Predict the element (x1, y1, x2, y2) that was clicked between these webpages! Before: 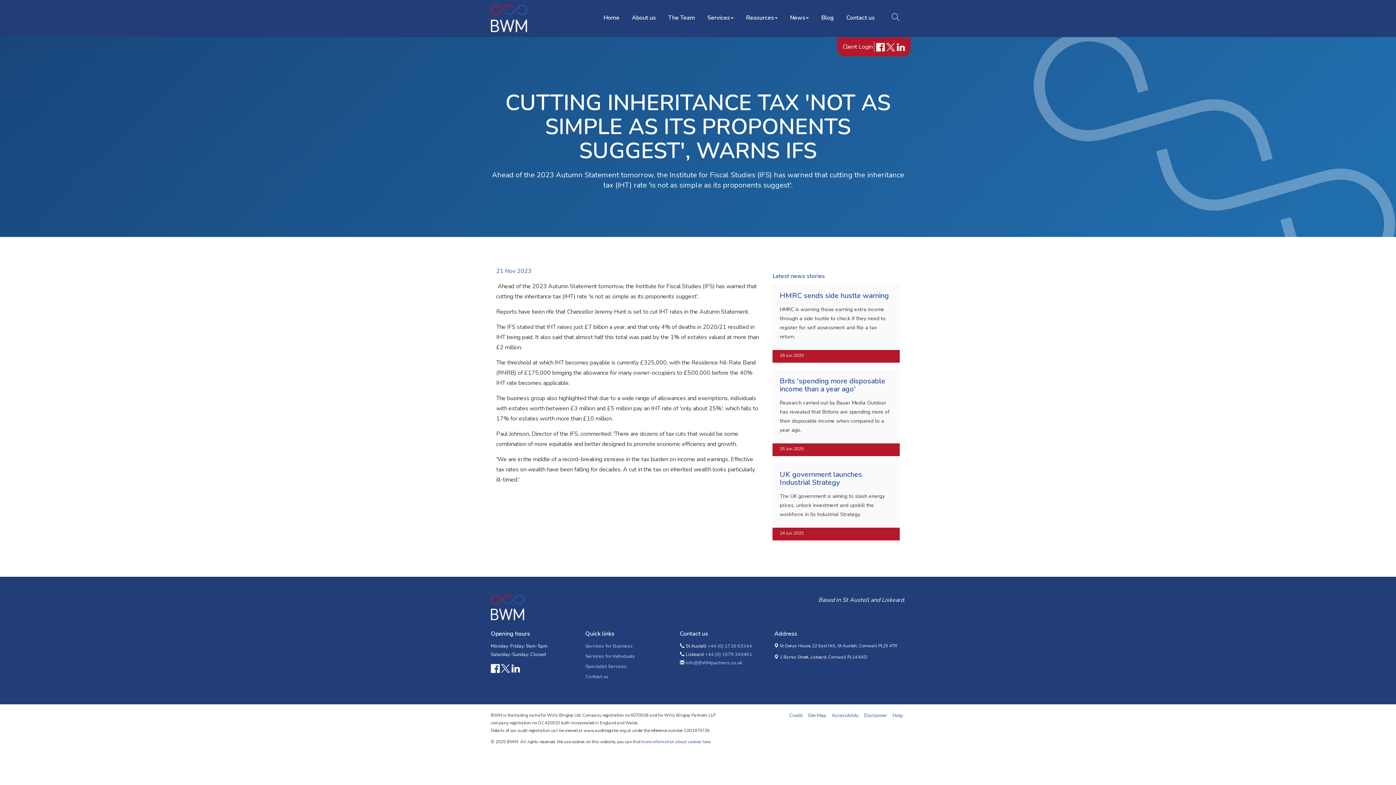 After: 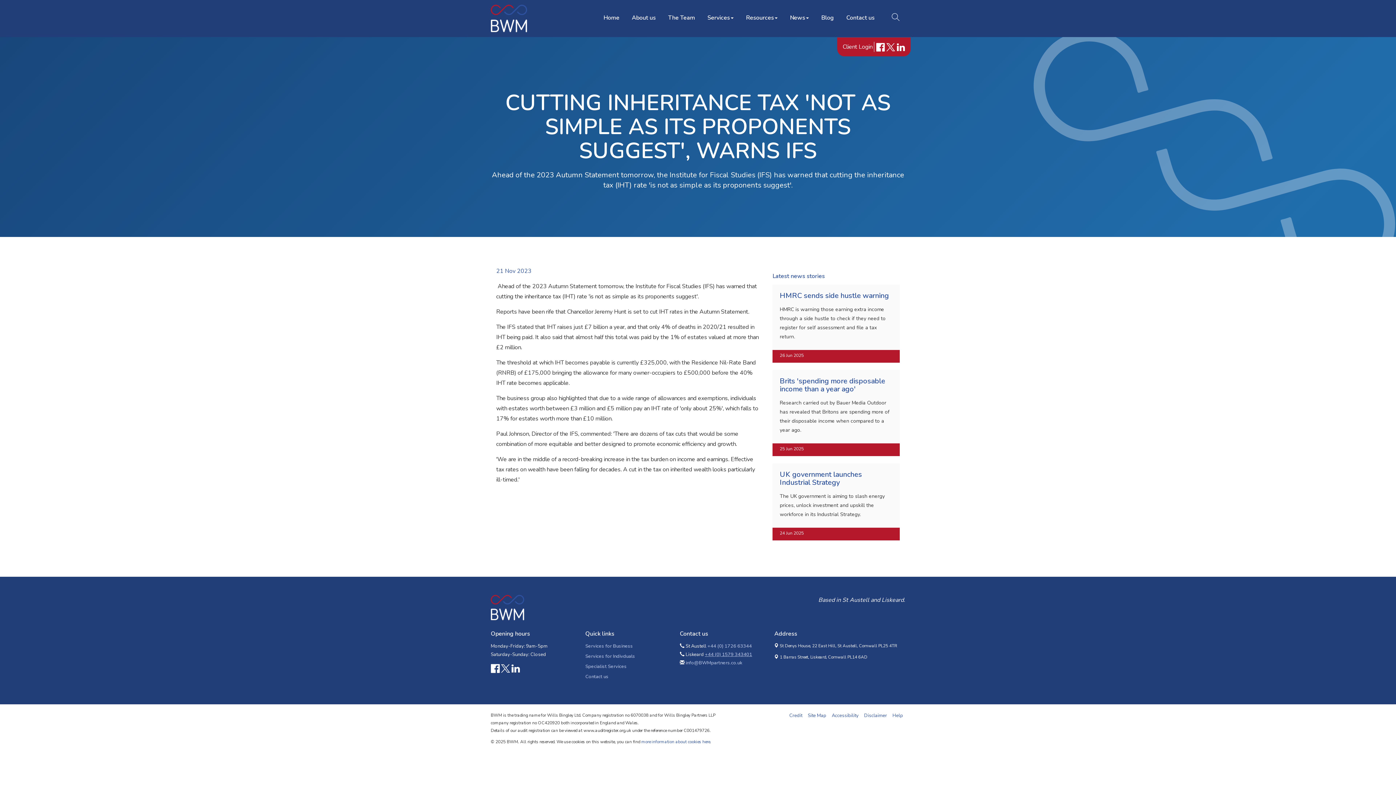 Action: label: +44 (0) 1579 343401 bbox: (705, 651, 752, 658)